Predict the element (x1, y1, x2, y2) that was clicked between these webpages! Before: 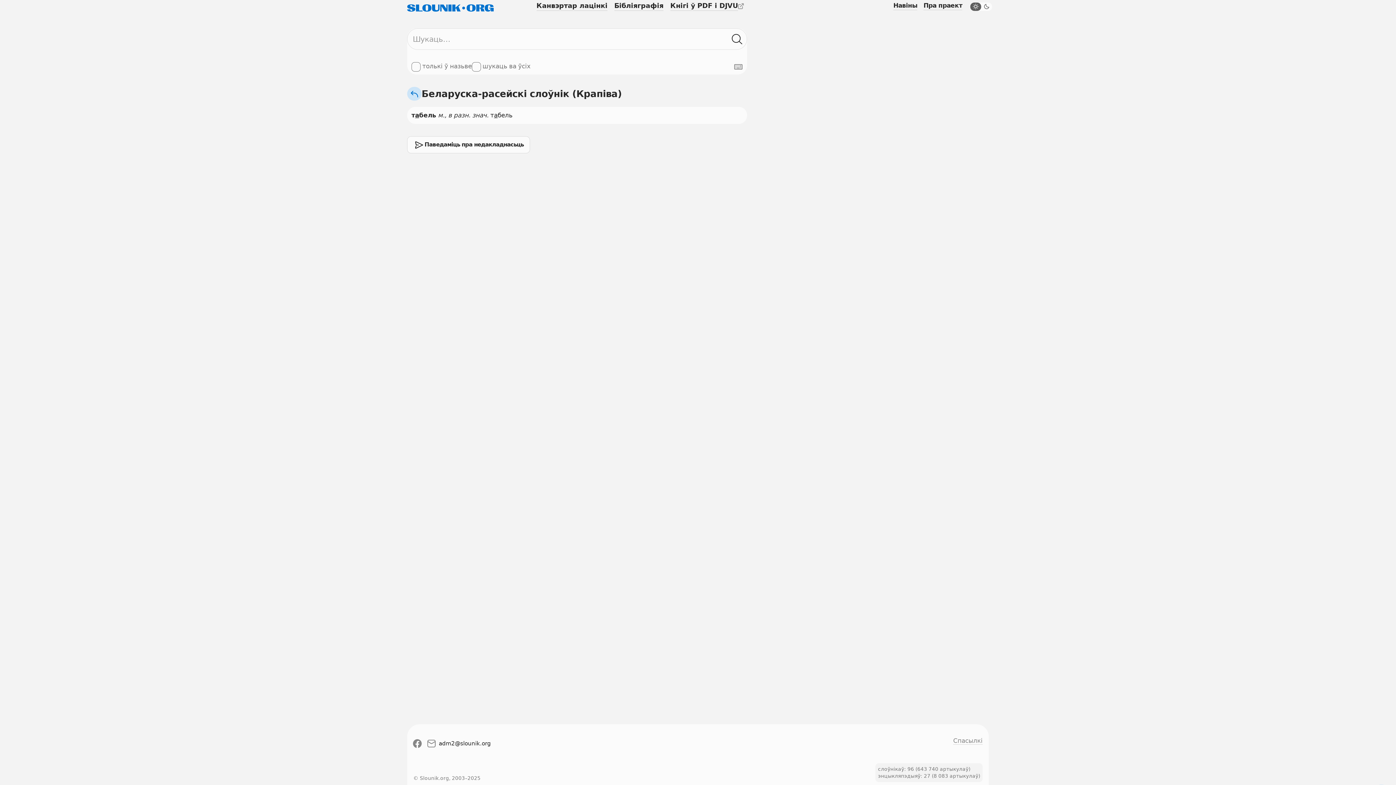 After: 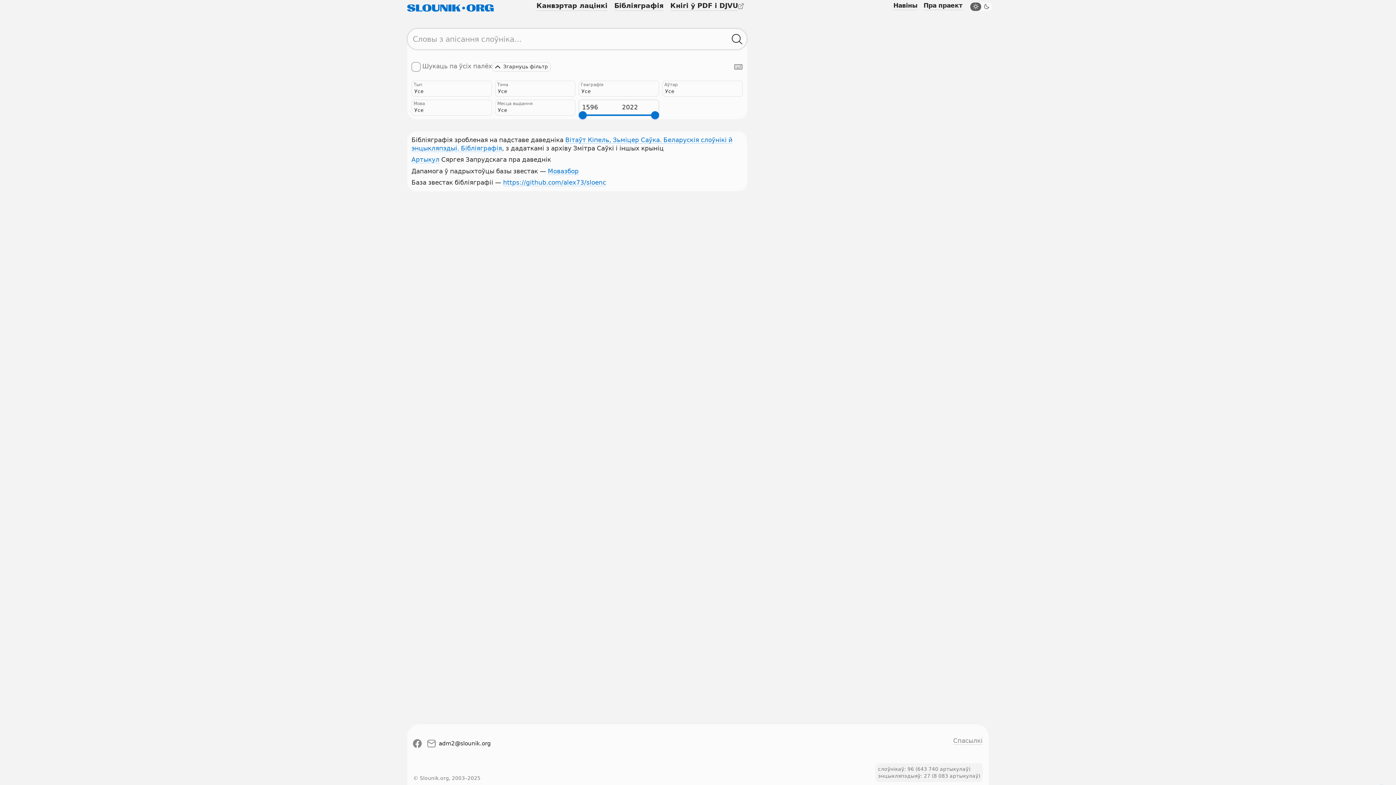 Action: label: Бібліяграфія bbox: (611, 0, 667, 12)